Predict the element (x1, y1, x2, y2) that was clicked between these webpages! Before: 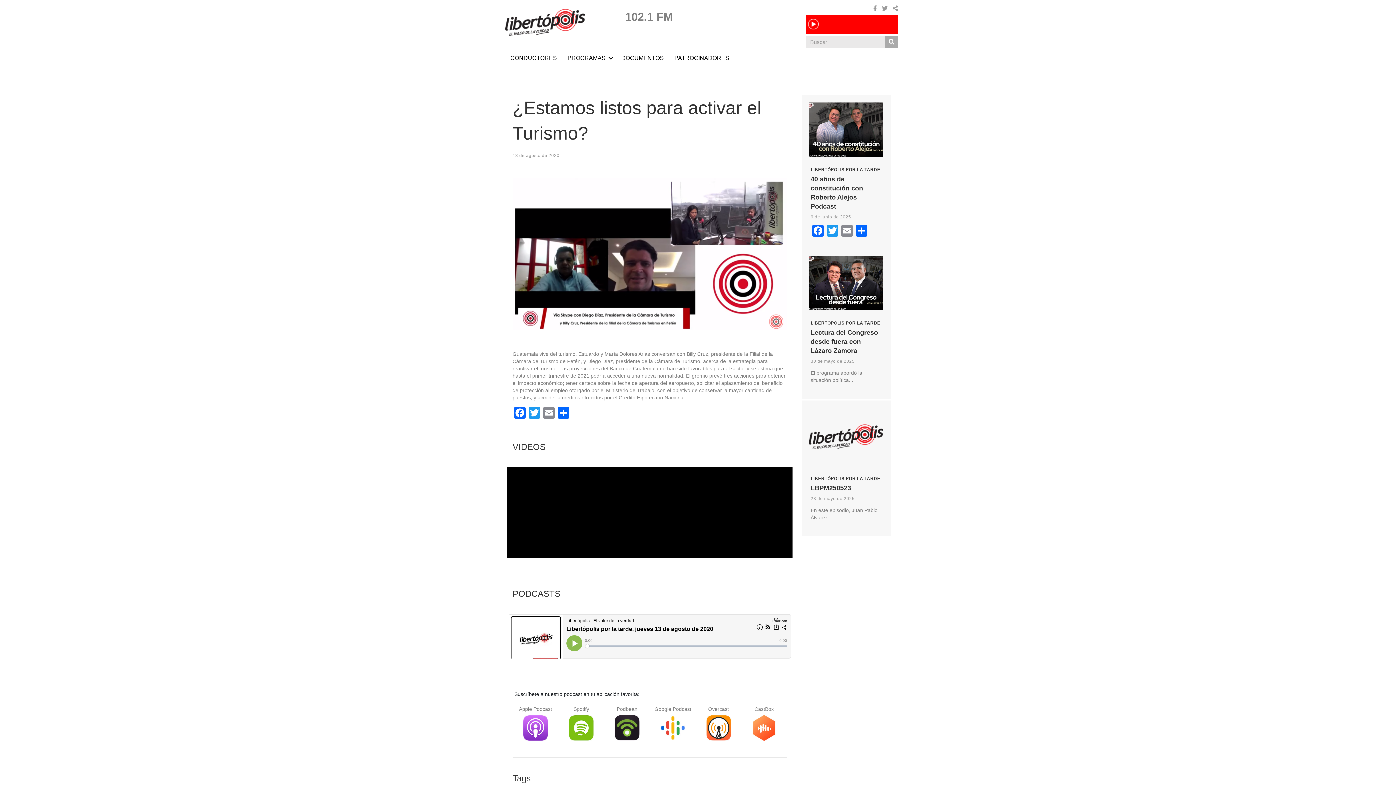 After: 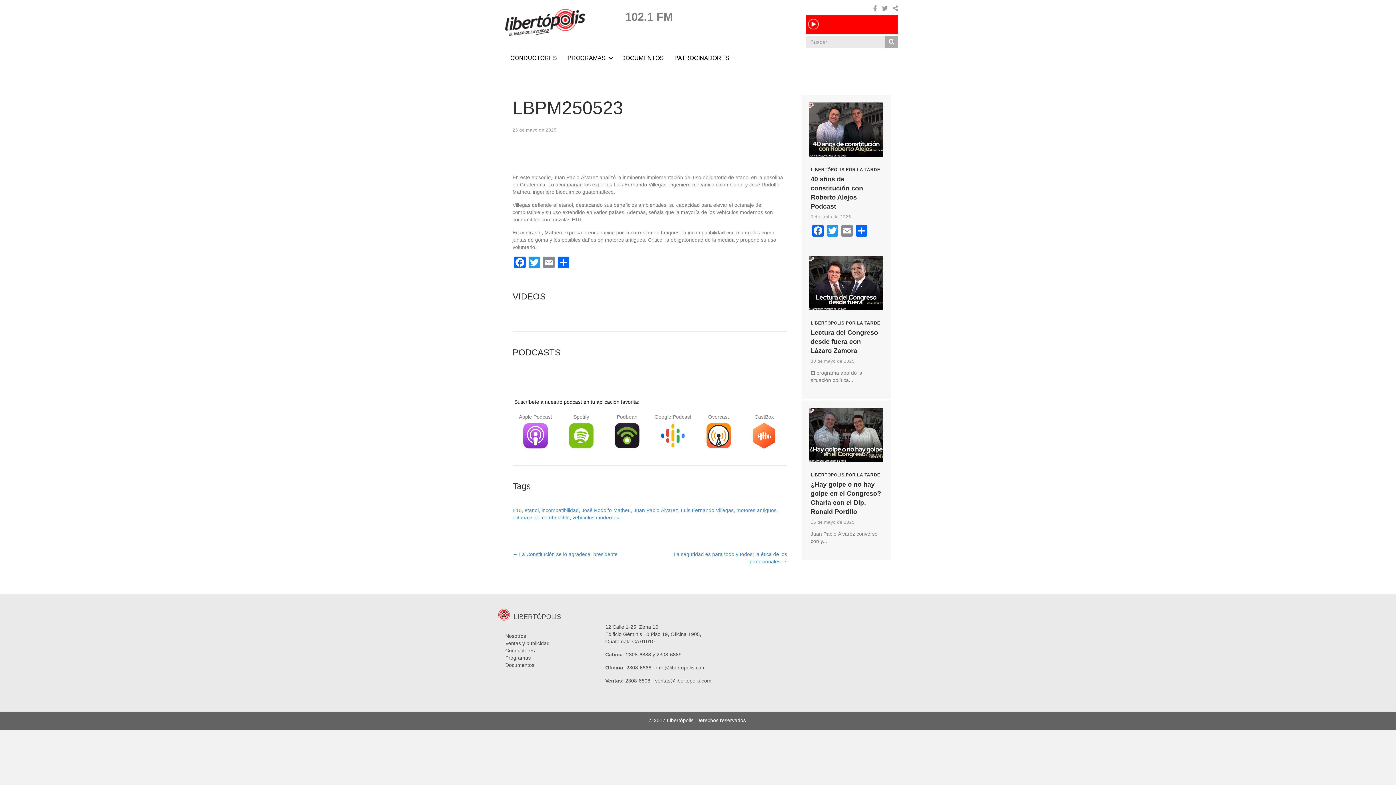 Action: bbox: (809, 408, 883, 466)